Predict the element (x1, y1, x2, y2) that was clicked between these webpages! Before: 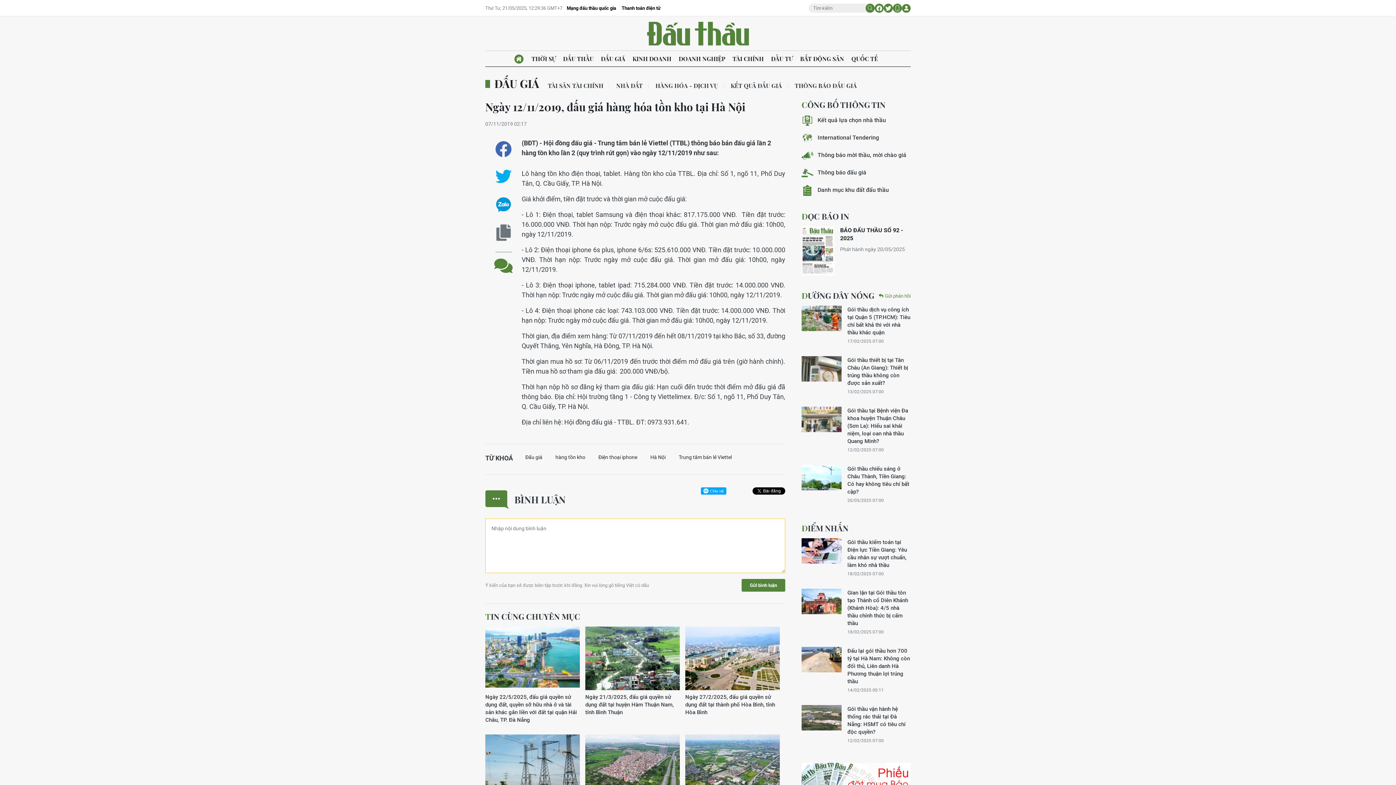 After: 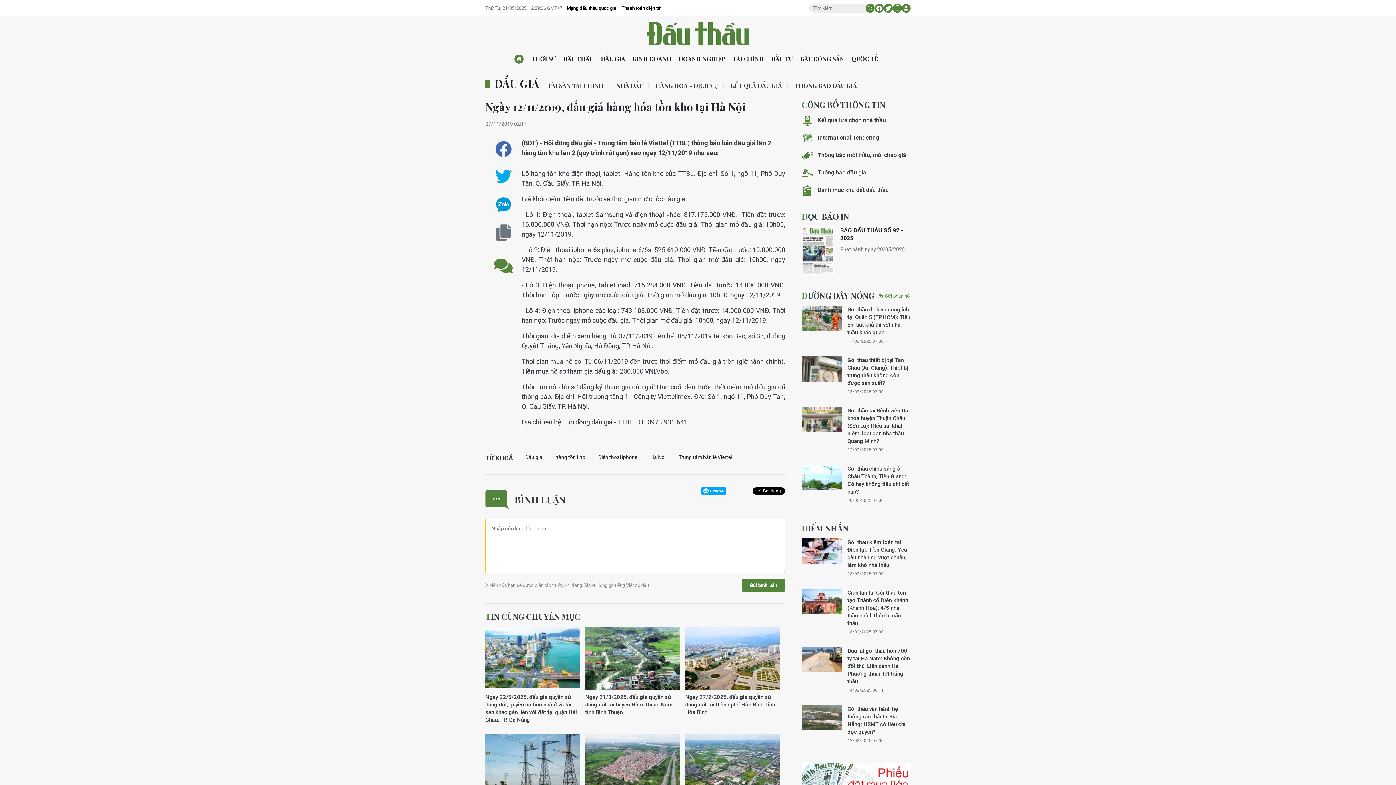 Action: bbox: (874, 3, 884, 12)